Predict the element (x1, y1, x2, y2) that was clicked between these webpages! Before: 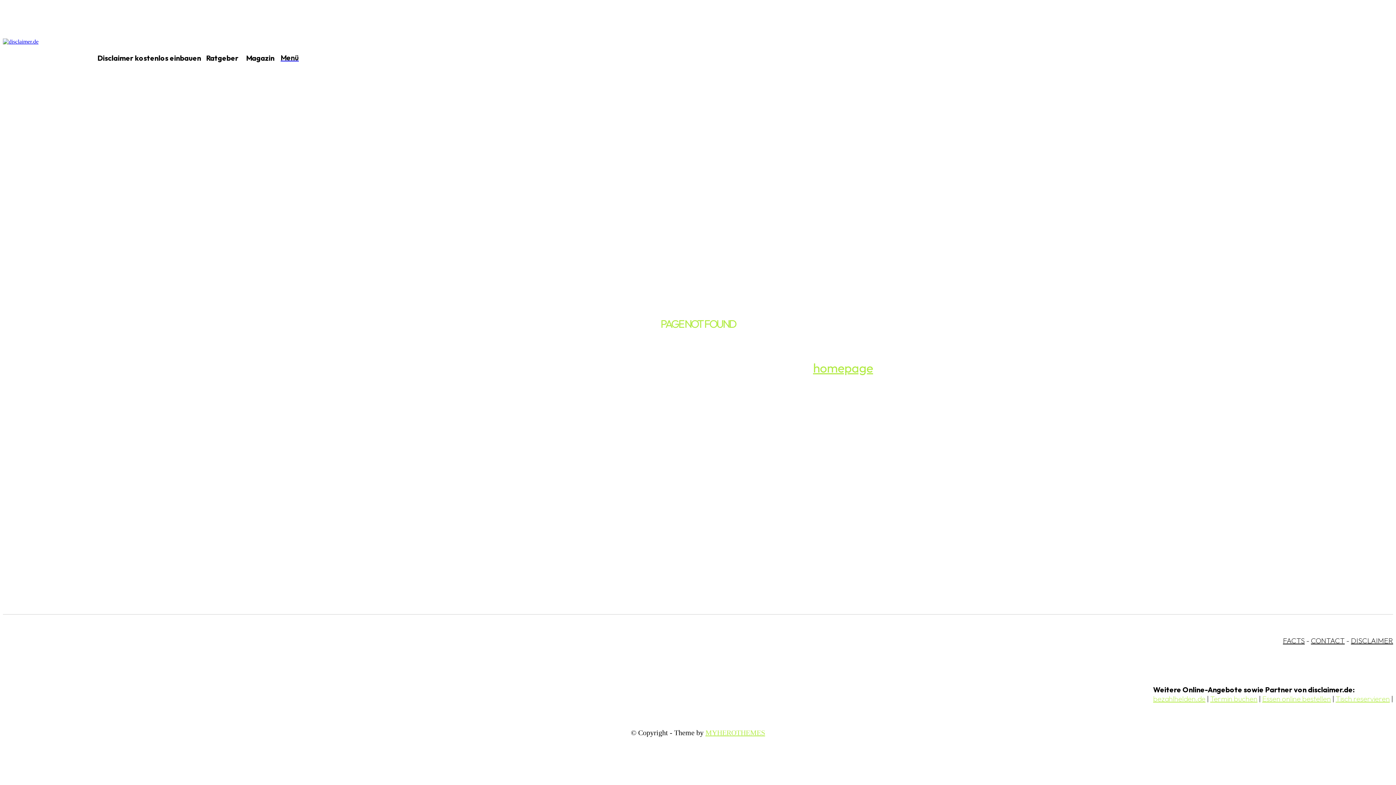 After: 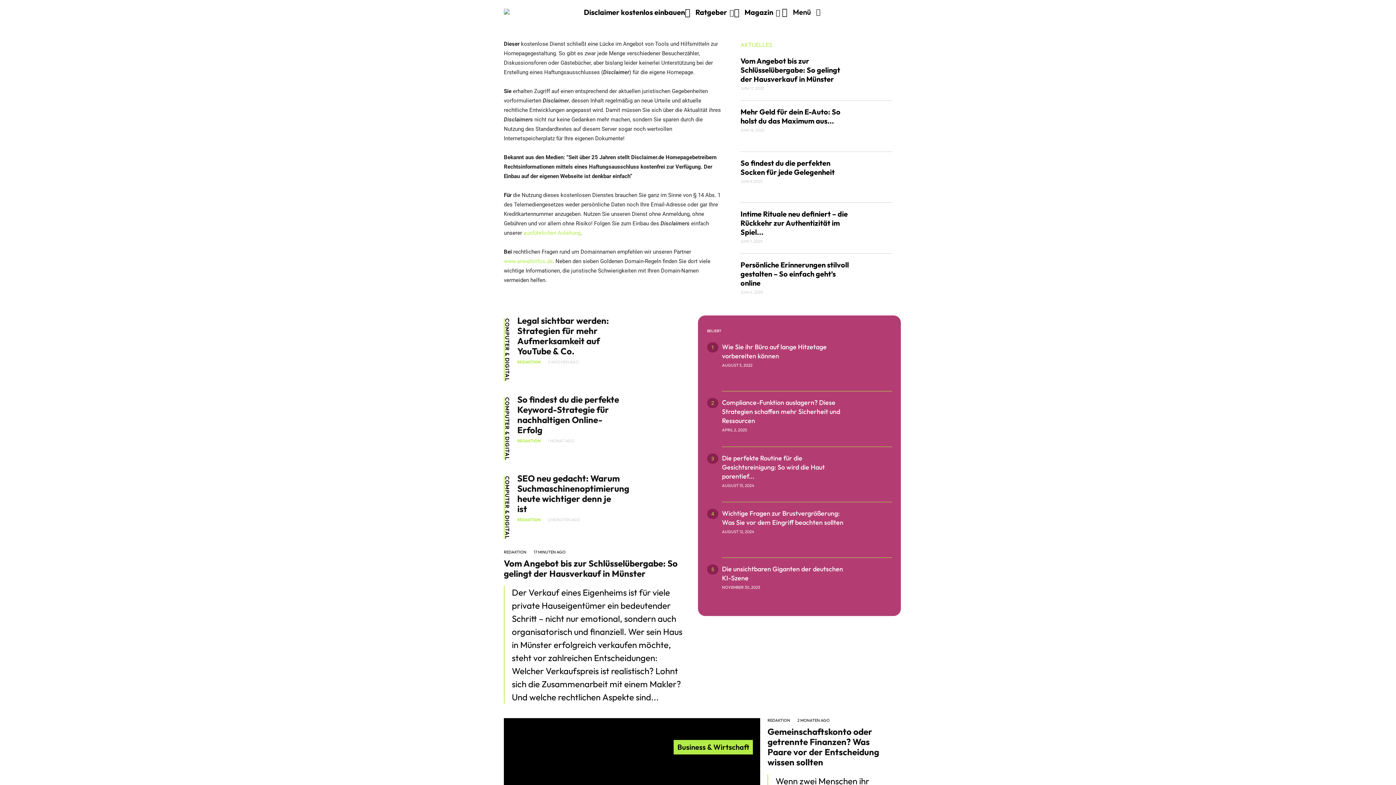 Action: bbox: (2, 38, 75, 78)